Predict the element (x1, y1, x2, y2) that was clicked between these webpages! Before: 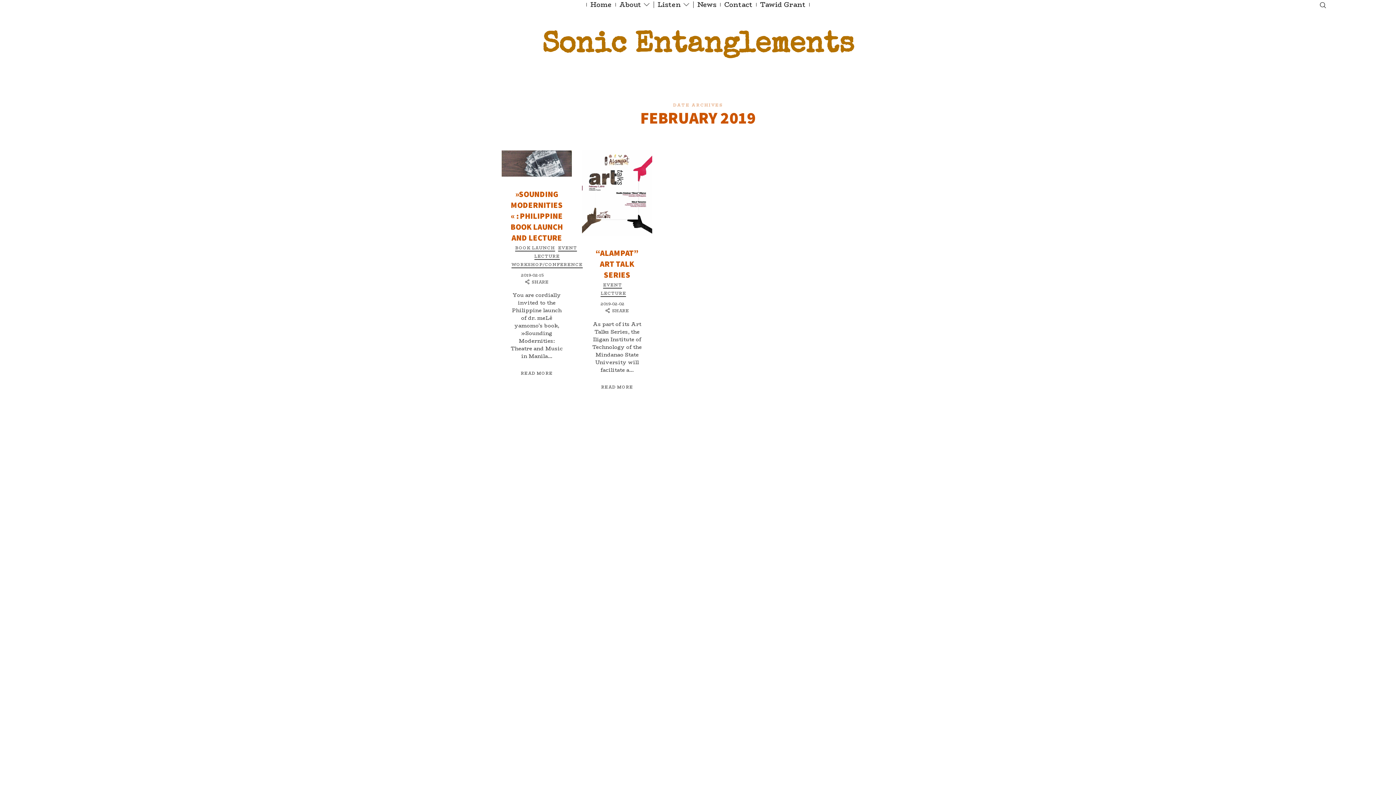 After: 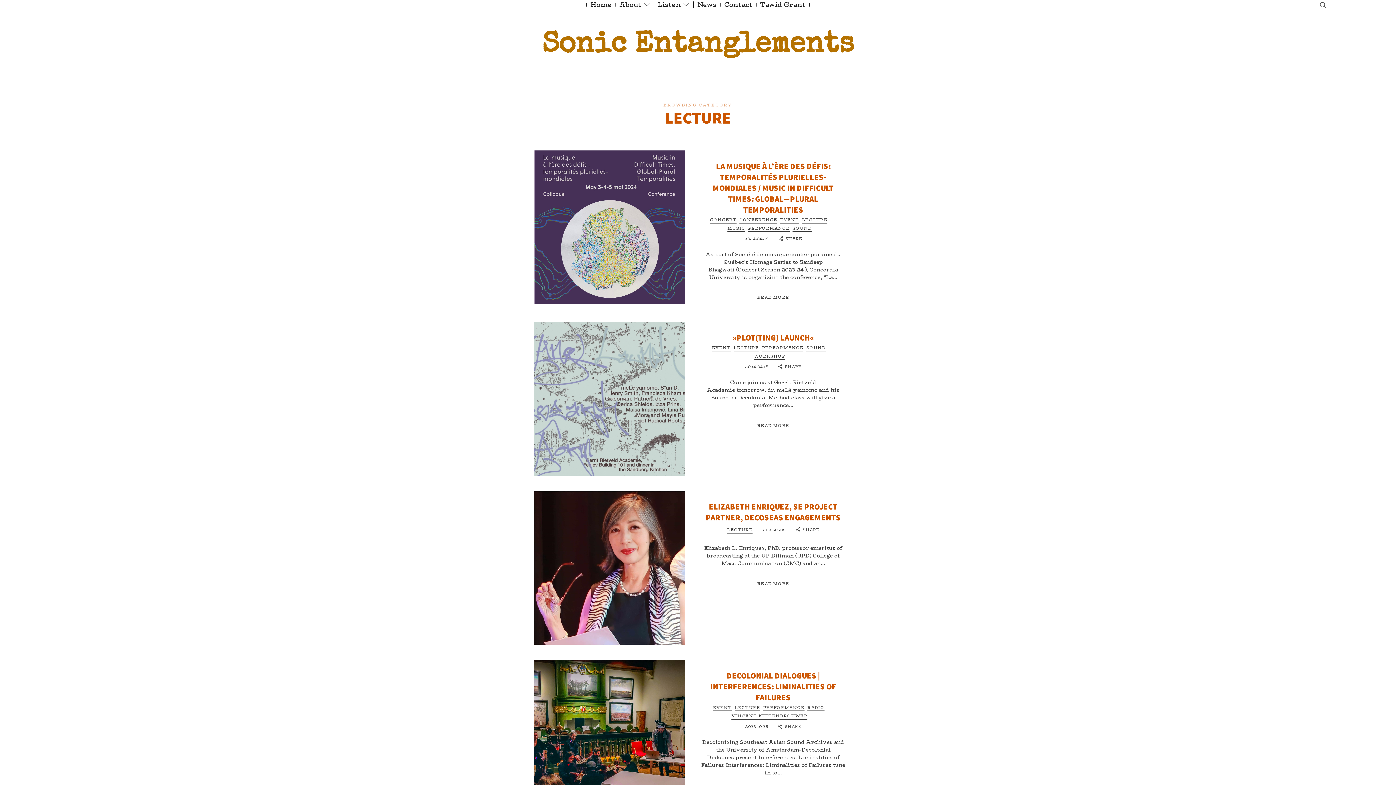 Action: bbox: (534, 253, 559, 259) label: LECTURE